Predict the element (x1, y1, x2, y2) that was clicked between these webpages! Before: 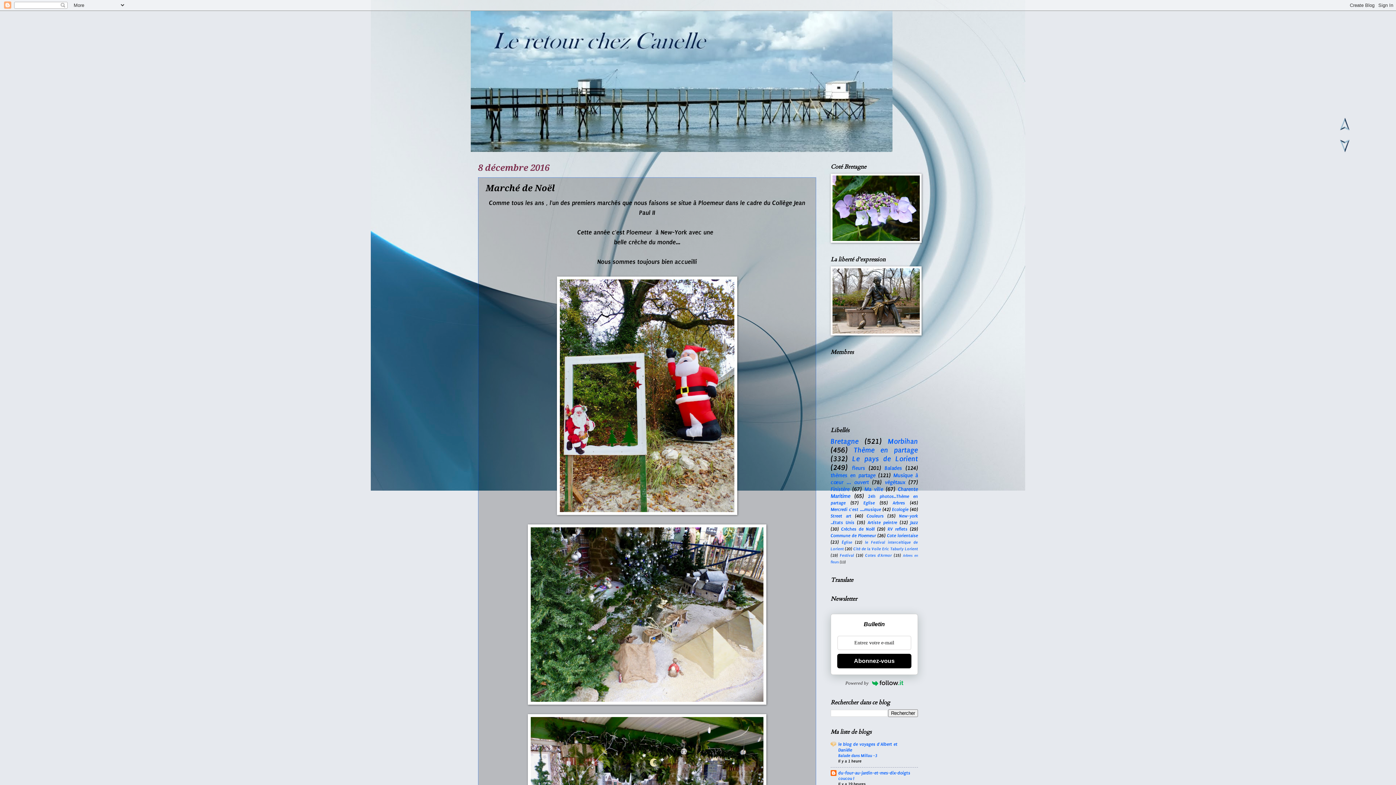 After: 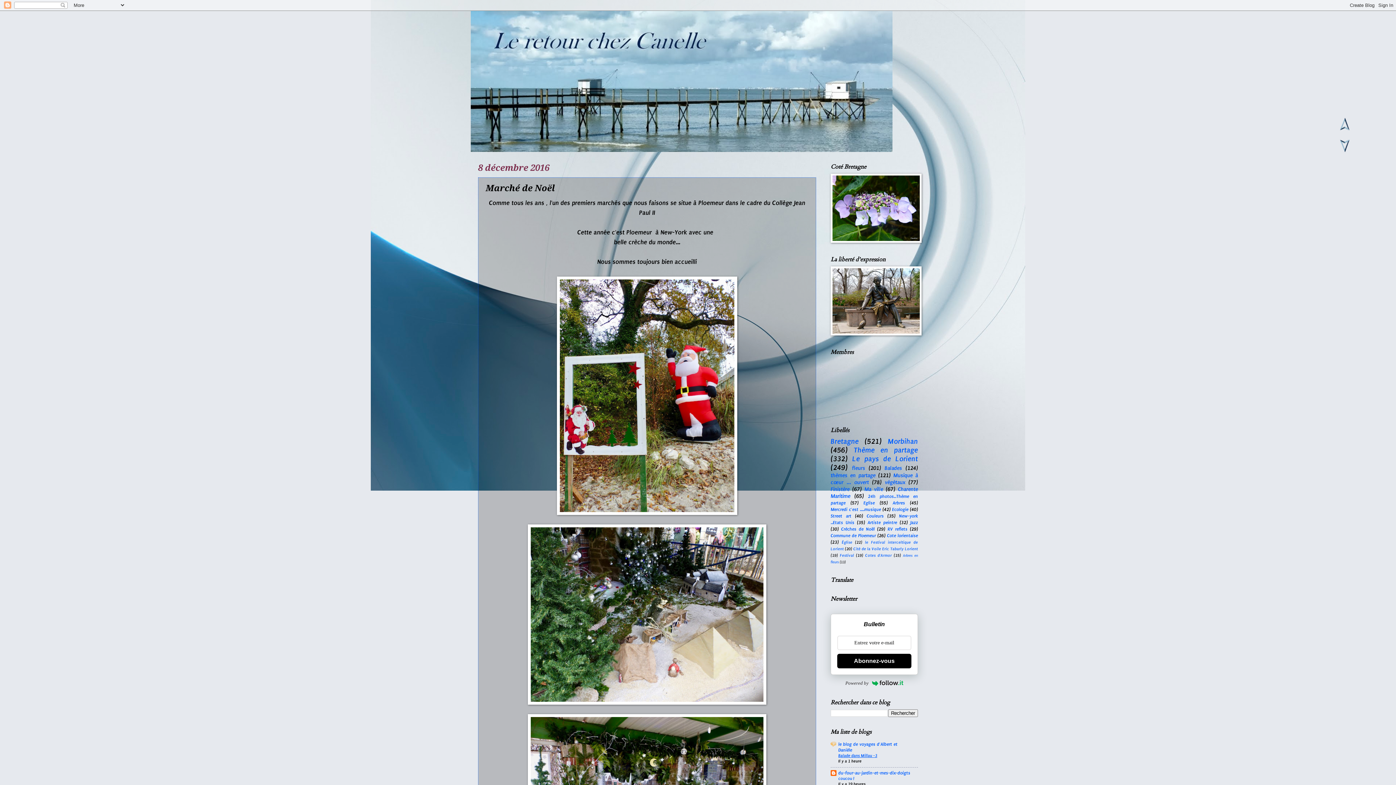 Action: label: Balade dans Millau -3 bbox: (838, 753, 877, 758)